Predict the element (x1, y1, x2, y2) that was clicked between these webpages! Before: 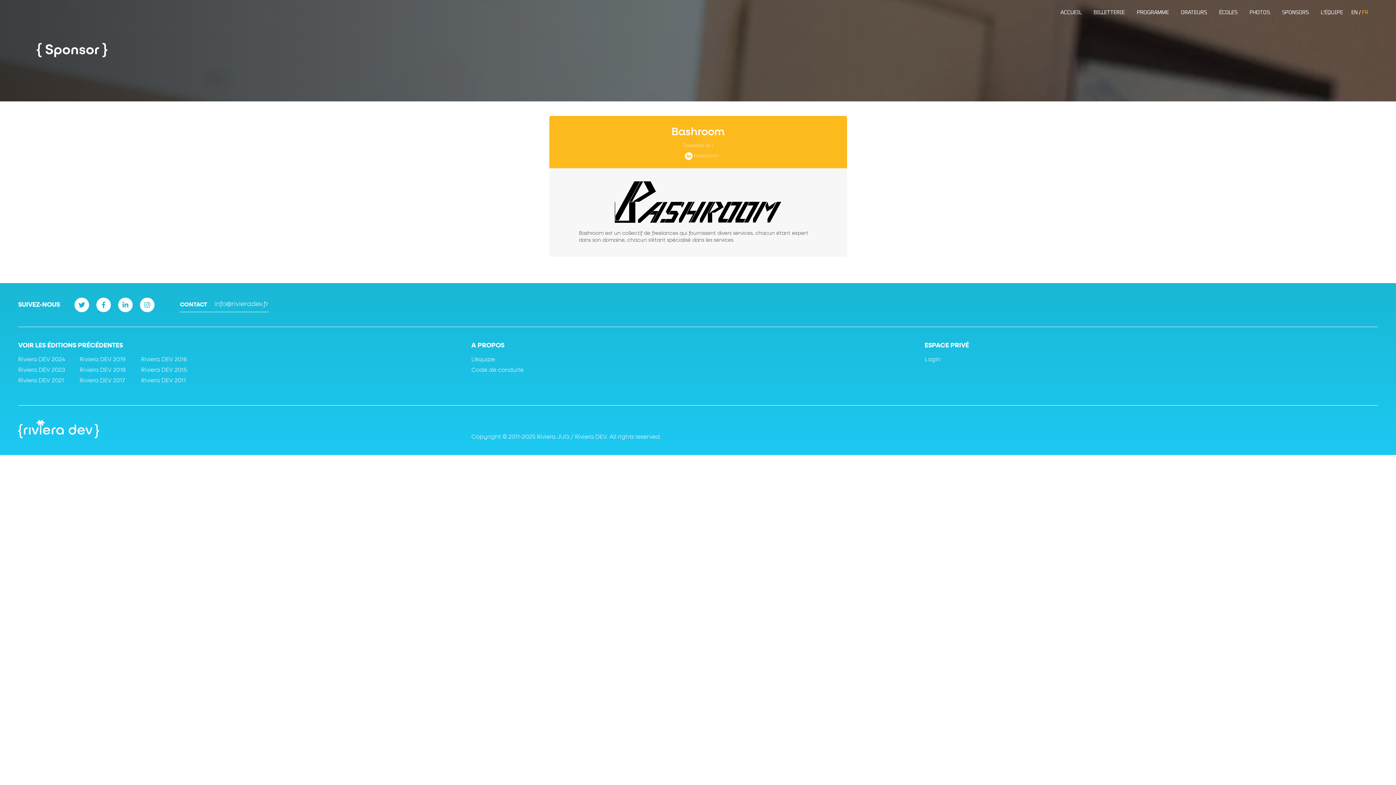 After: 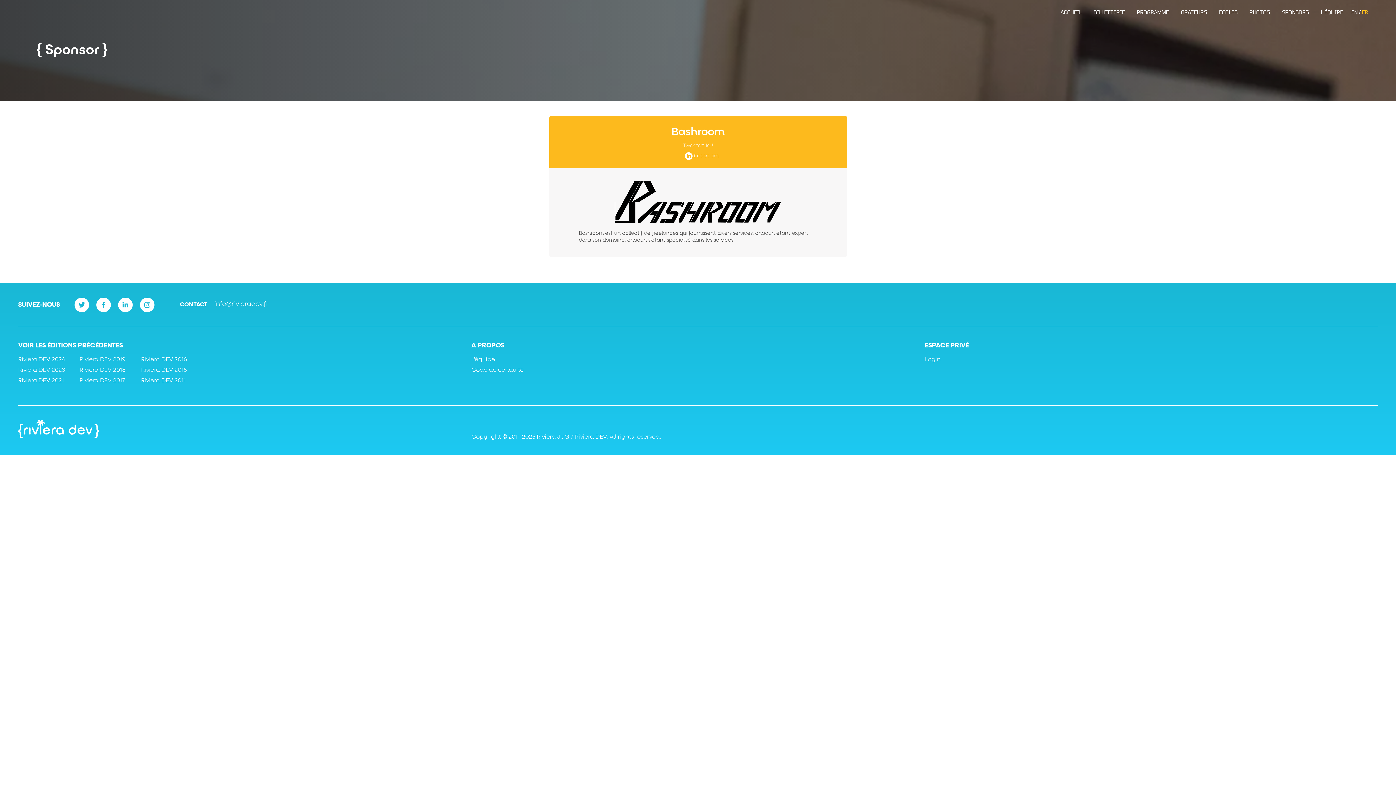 Action: bbox: (694, 153, 718, 158) label: bashroom